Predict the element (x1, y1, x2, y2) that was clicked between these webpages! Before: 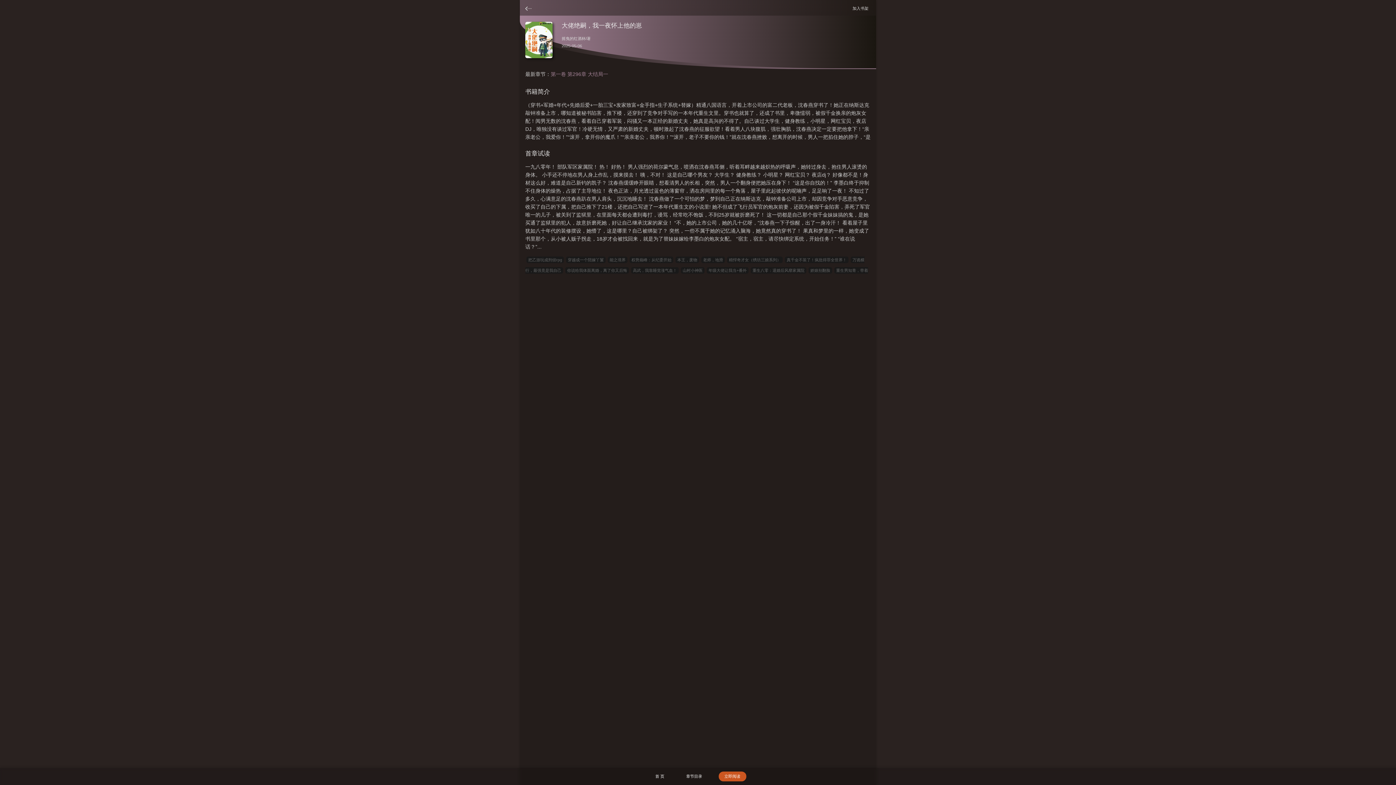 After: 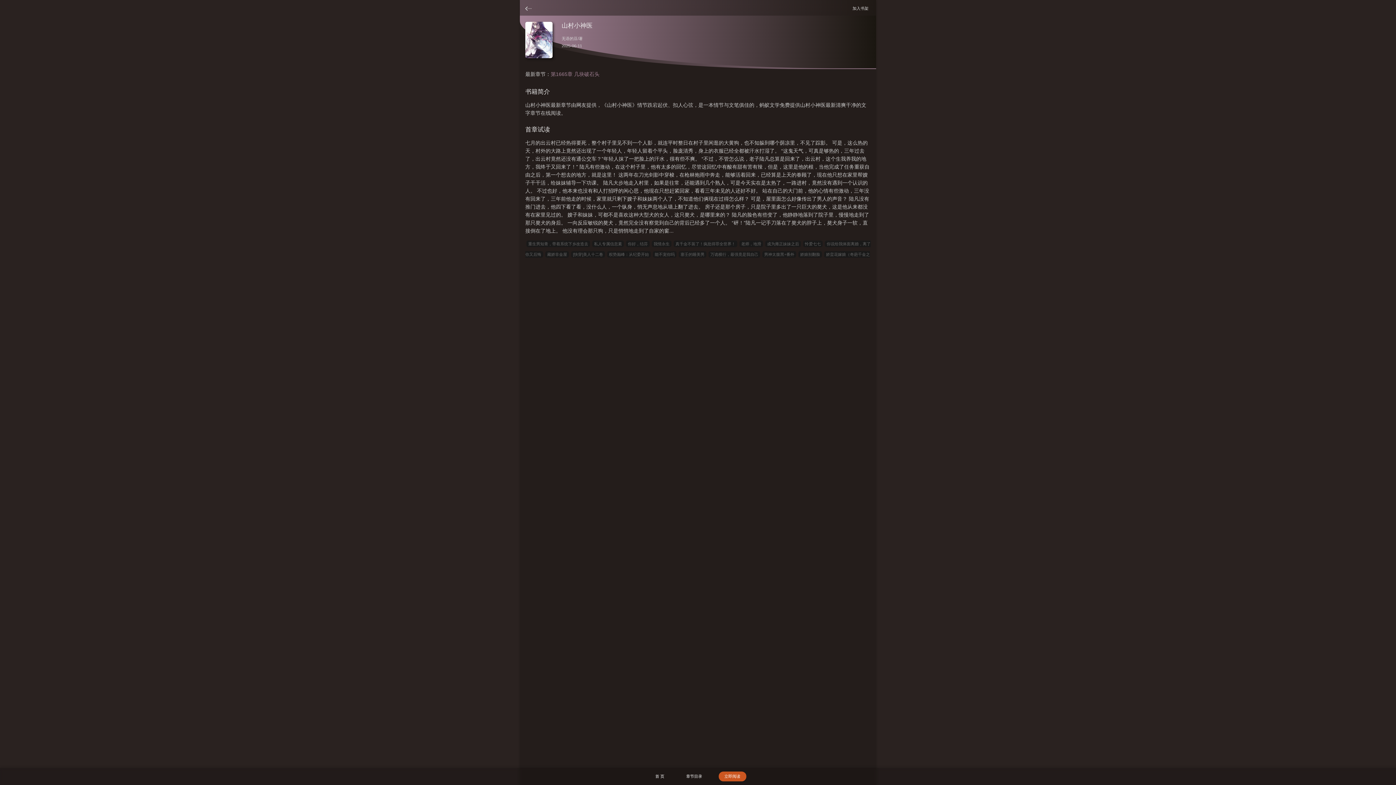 Action: label: 山村小神医 bbox: (681, 267, 704, 273)